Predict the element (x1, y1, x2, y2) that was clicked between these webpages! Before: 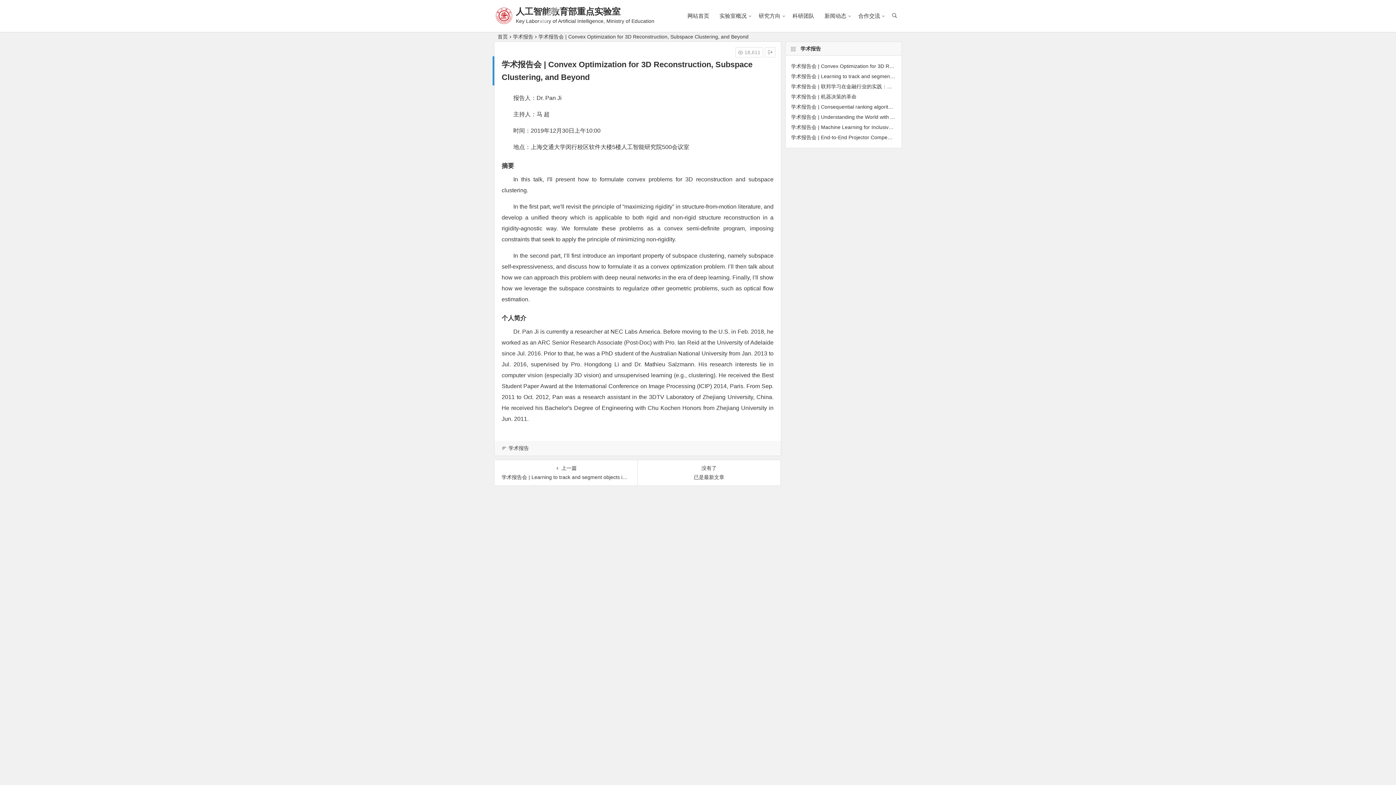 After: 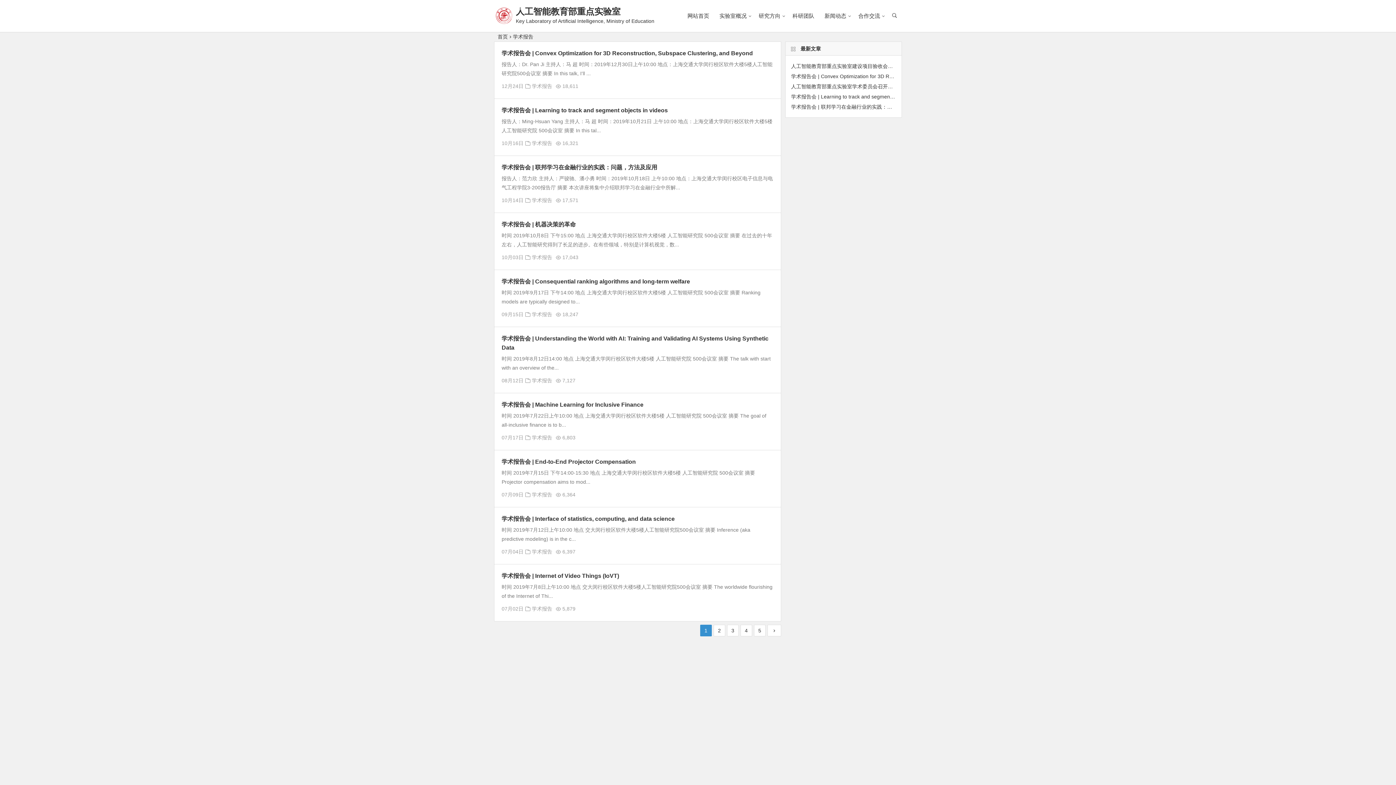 Action: bbox: (506, 445, 530, 451) label: 学术报告